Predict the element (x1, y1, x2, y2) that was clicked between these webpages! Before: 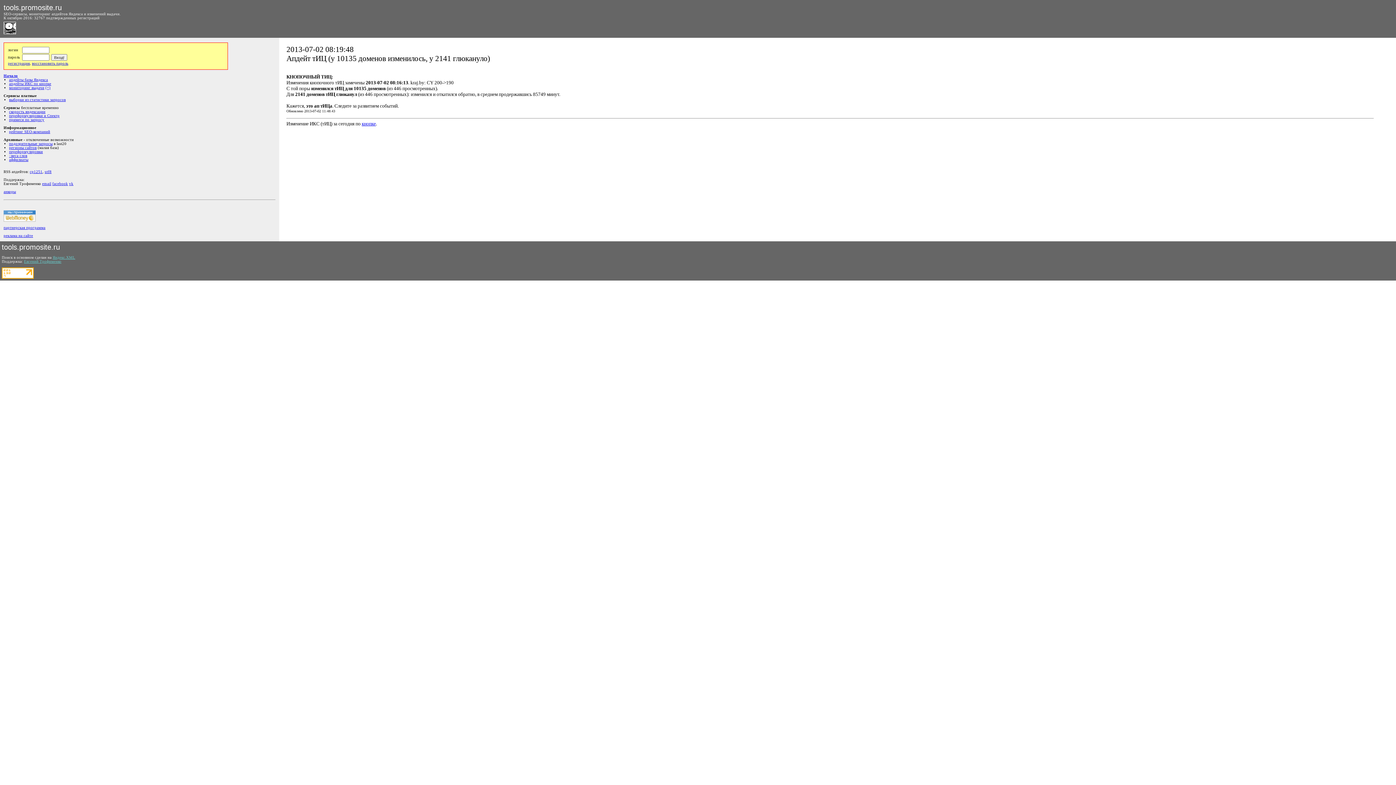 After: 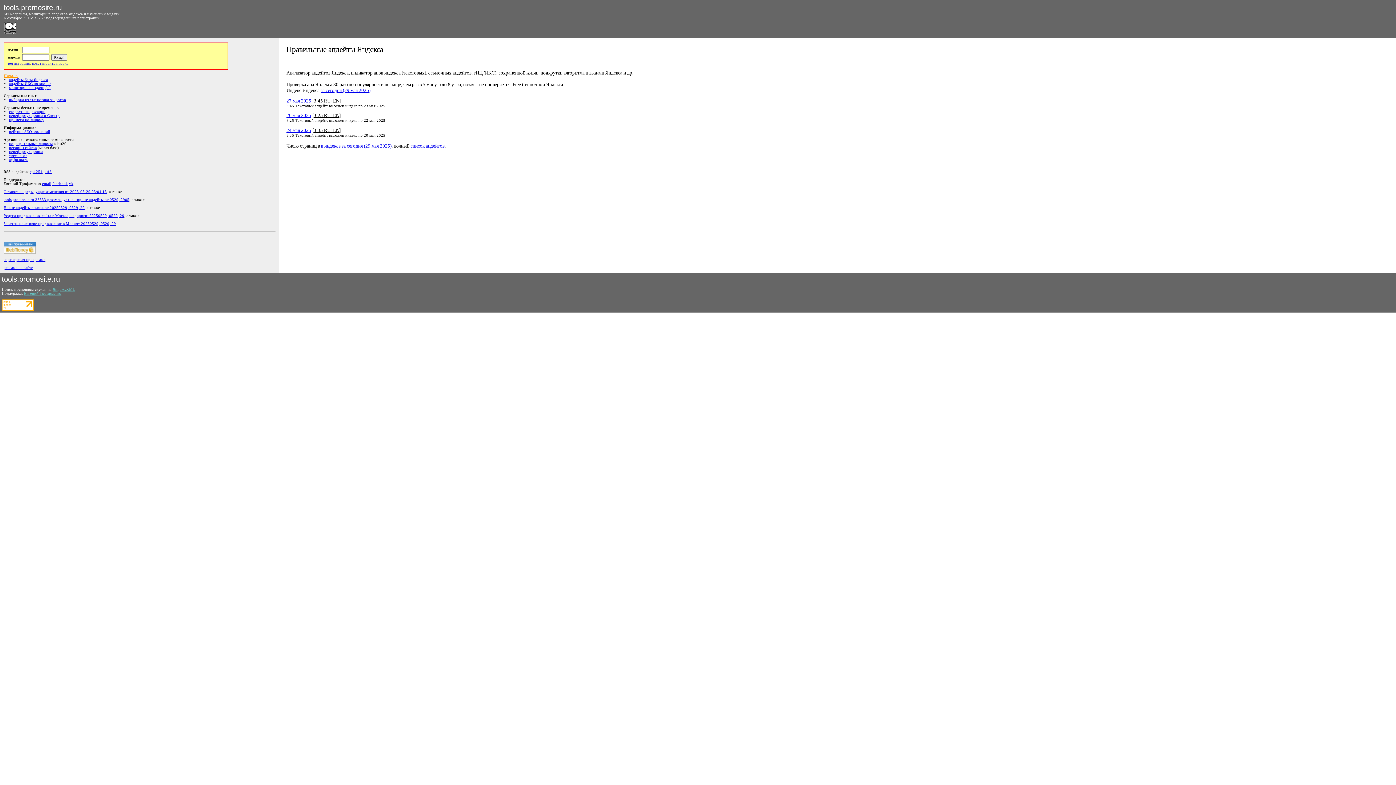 Action: label: tools.promosite.ru bbox: (1, 246, 60, 250)